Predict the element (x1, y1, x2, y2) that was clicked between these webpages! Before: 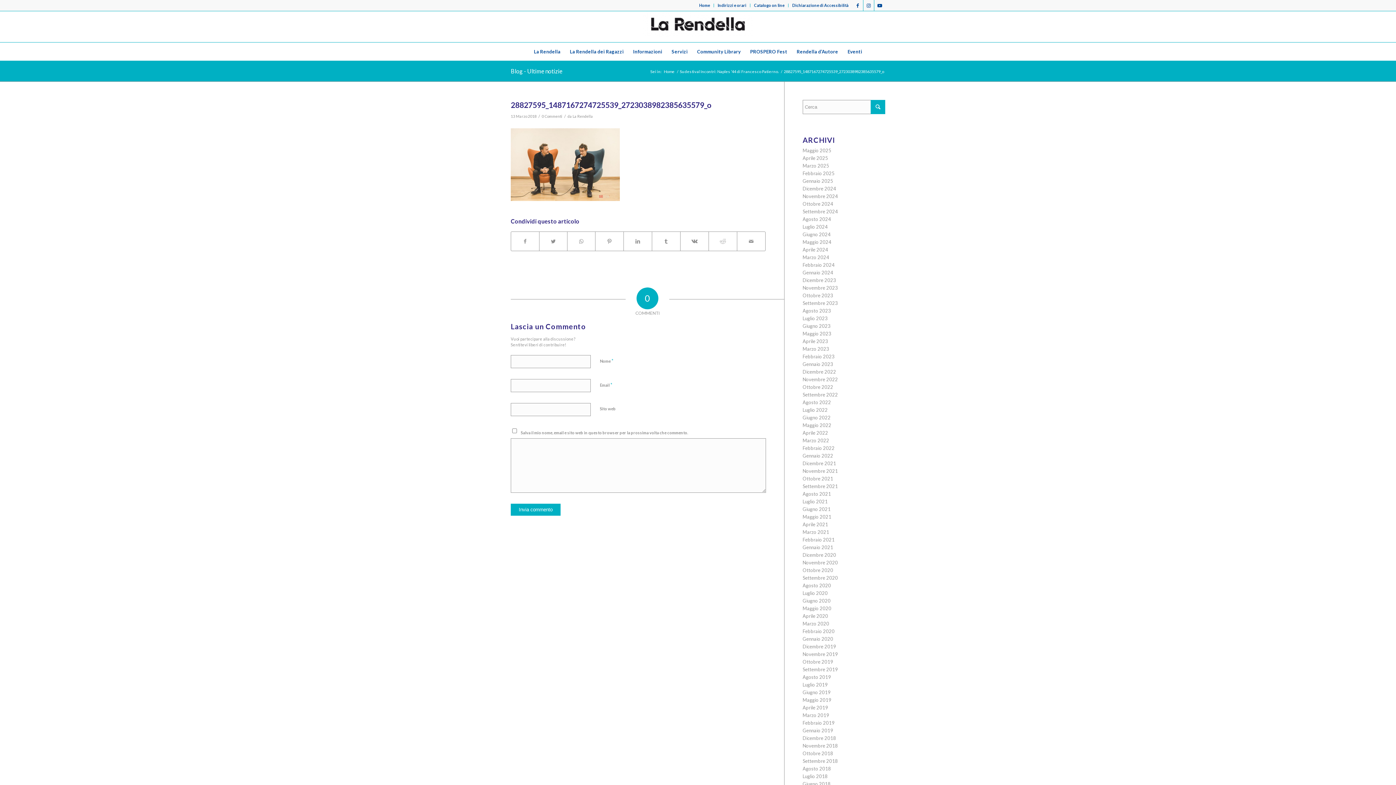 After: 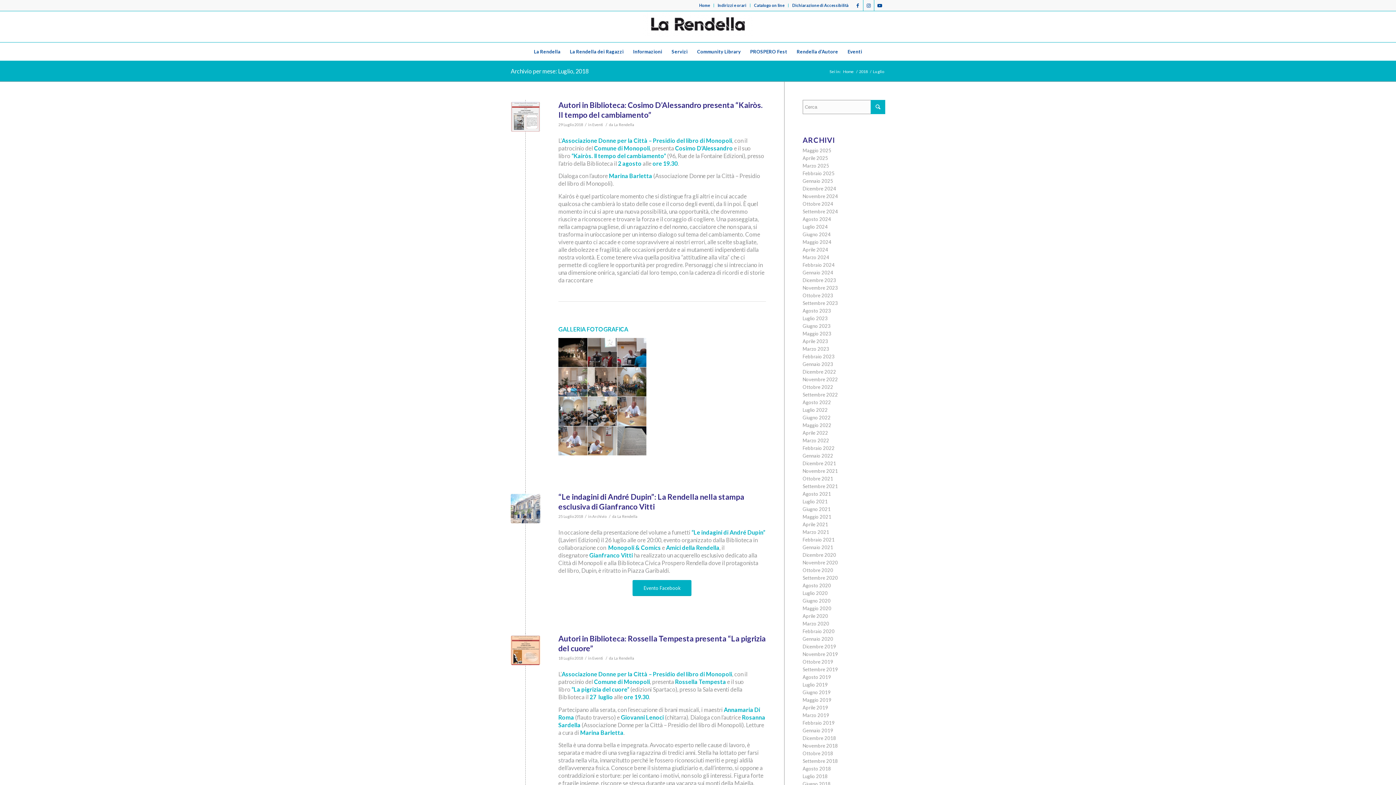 Action: label: Luglio 2018 bbox: (802, 773, 827, 779)